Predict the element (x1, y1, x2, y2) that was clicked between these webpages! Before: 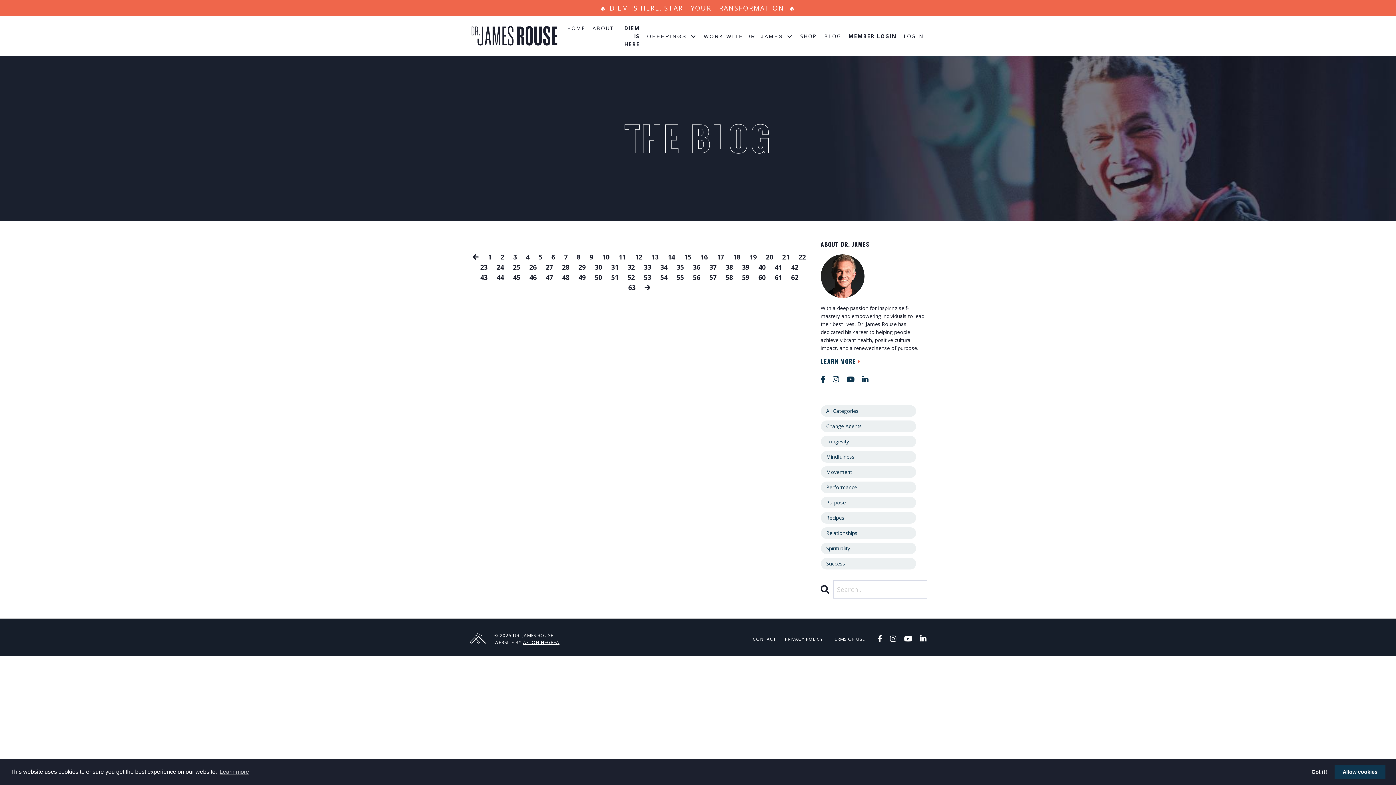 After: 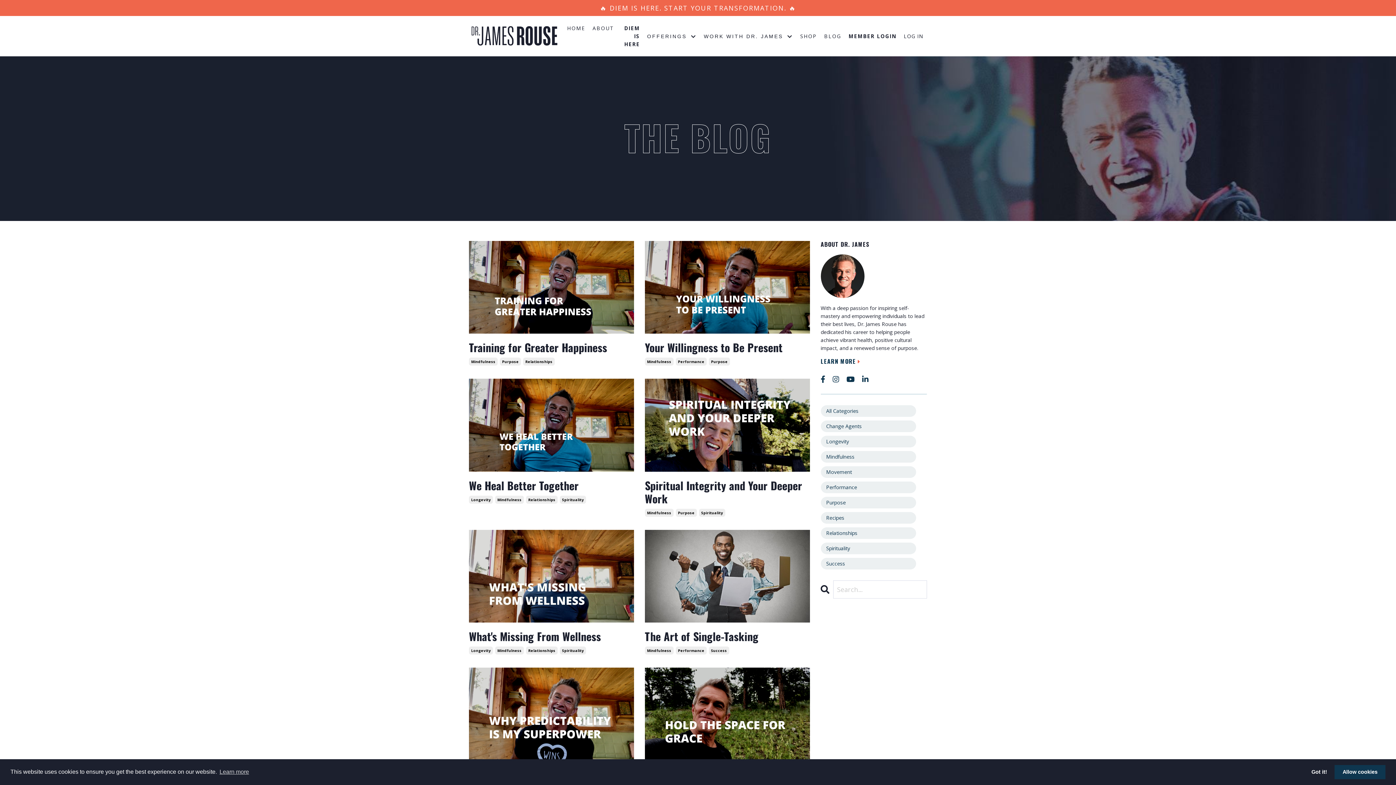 Action: label: 46 bbox: (529, 272, 536, 282)